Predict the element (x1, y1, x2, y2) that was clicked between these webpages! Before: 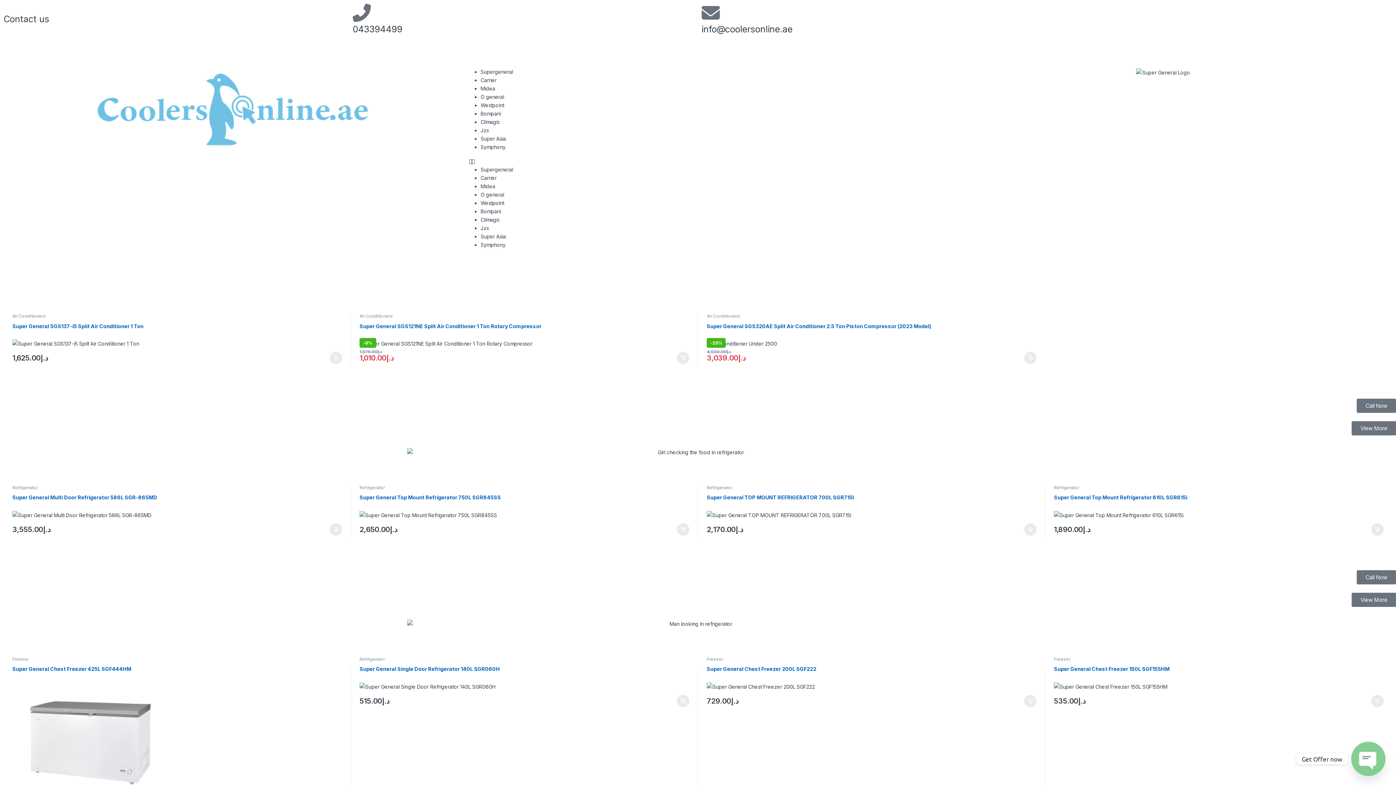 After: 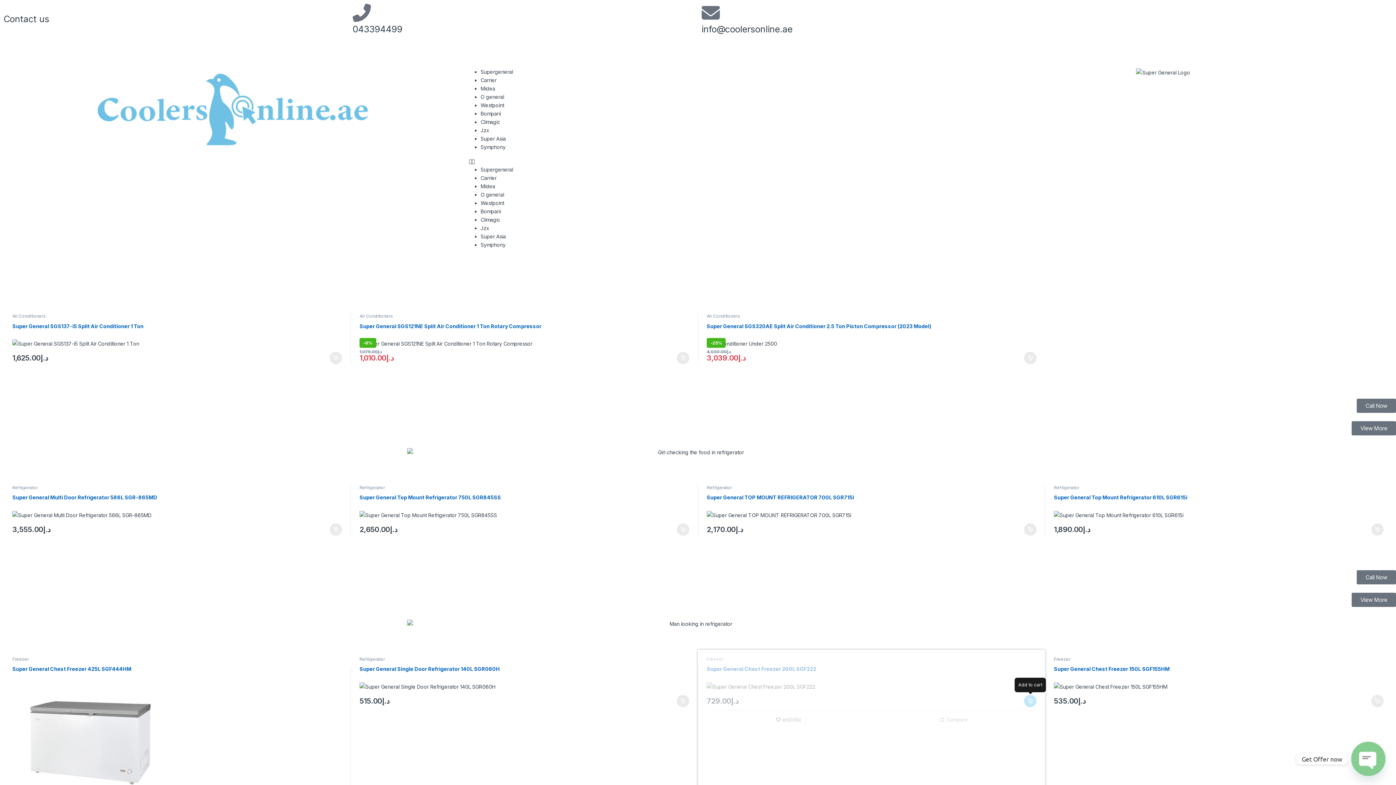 Action: bbox: (1024, 695, 1036, 707) label: Add to cart: “Super General Chest Freezer 200L SGF222”